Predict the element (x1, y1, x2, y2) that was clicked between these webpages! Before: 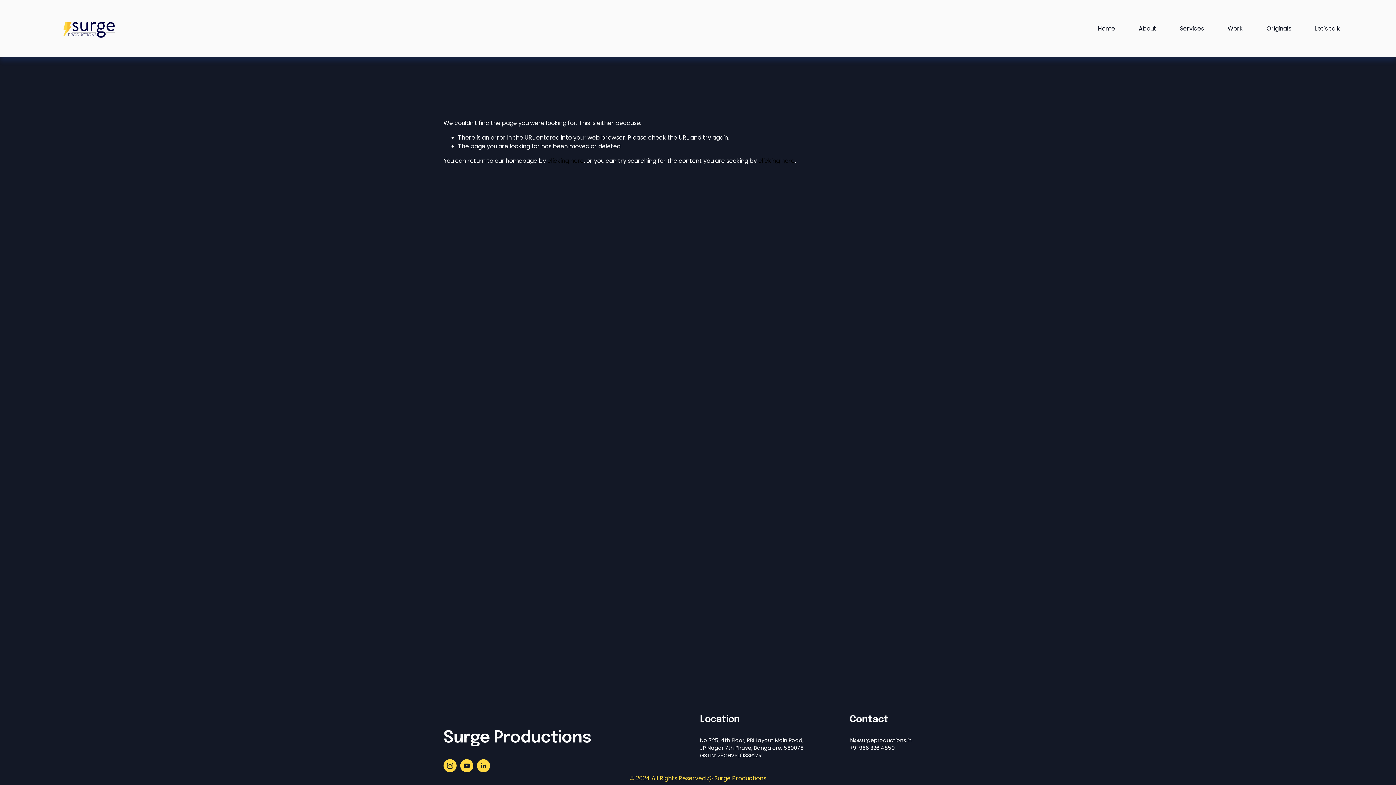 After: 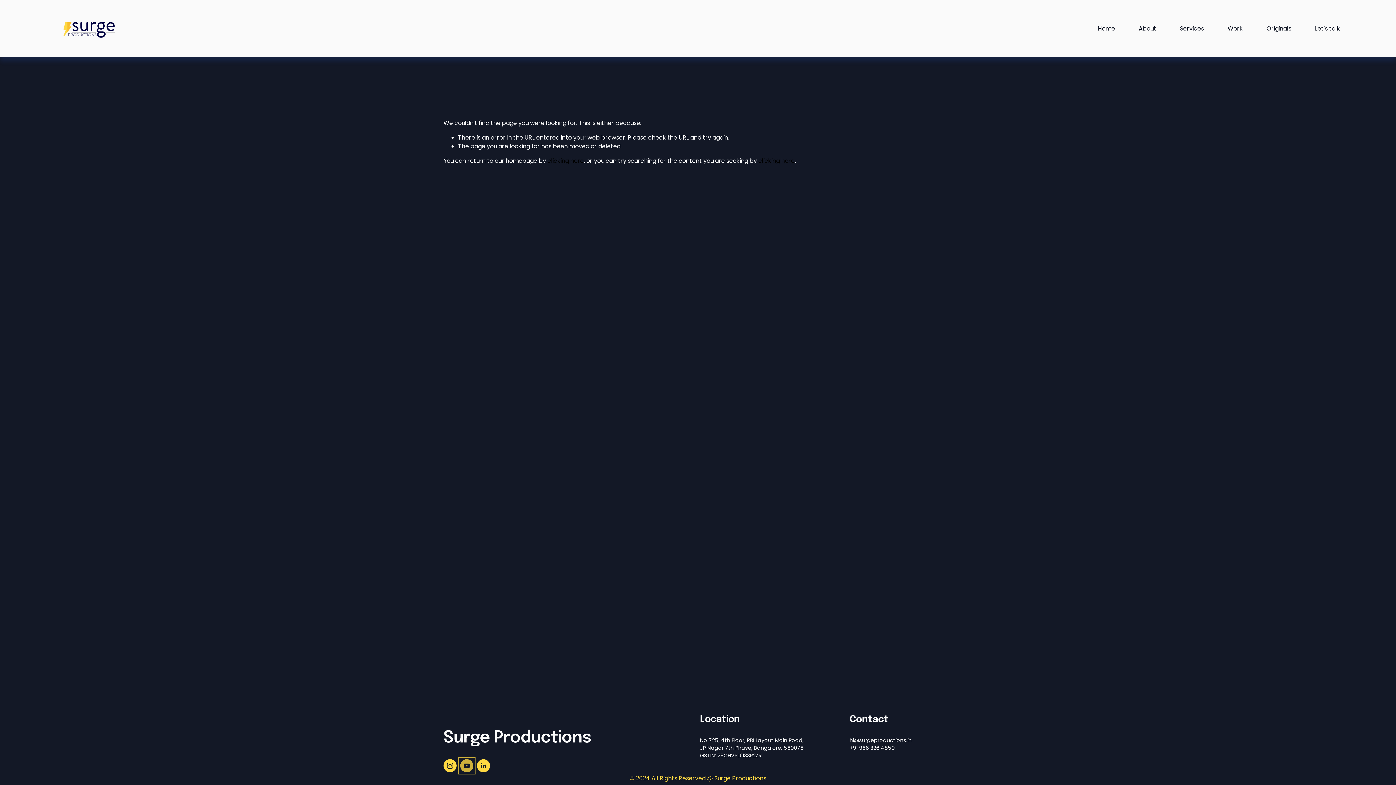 Action: bbox: (460, 759, 473, 772) label: YouTube